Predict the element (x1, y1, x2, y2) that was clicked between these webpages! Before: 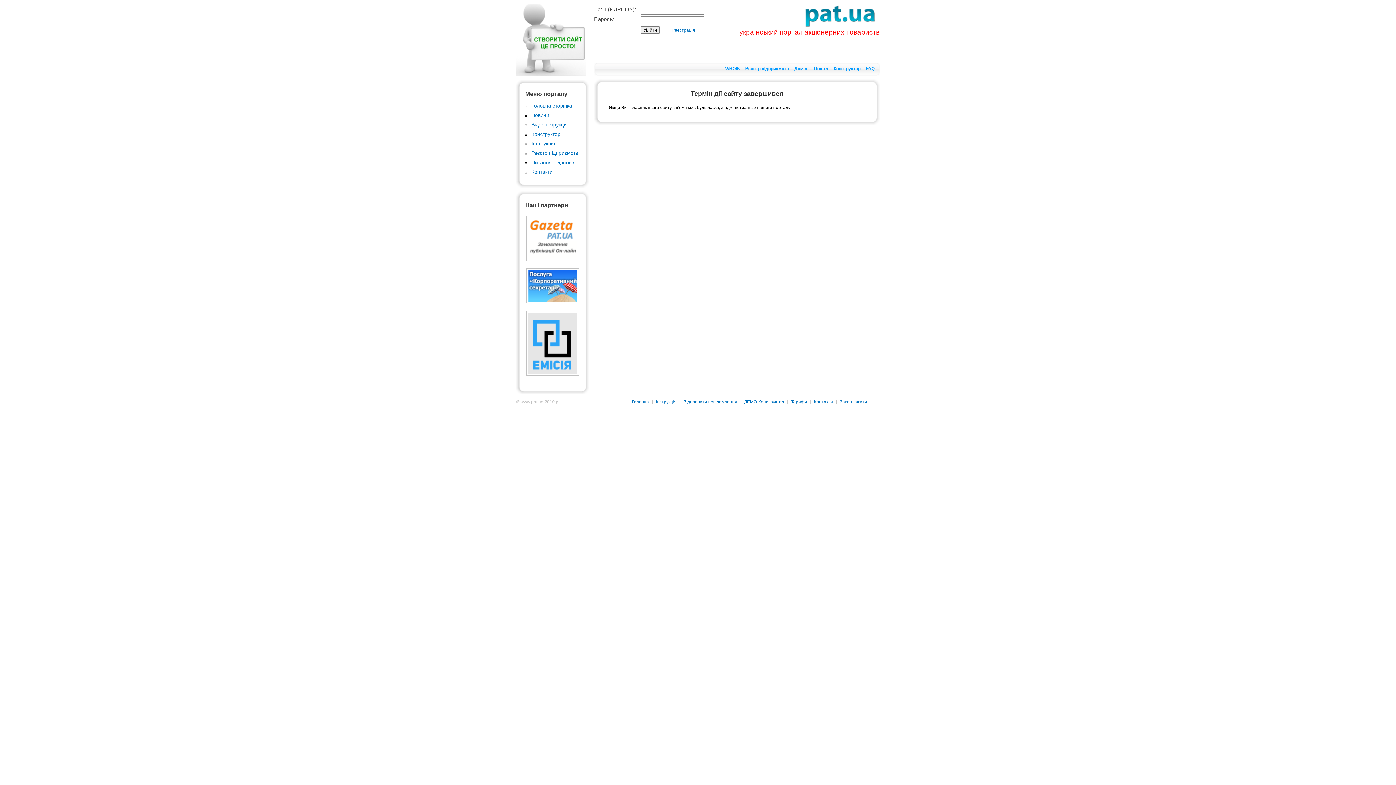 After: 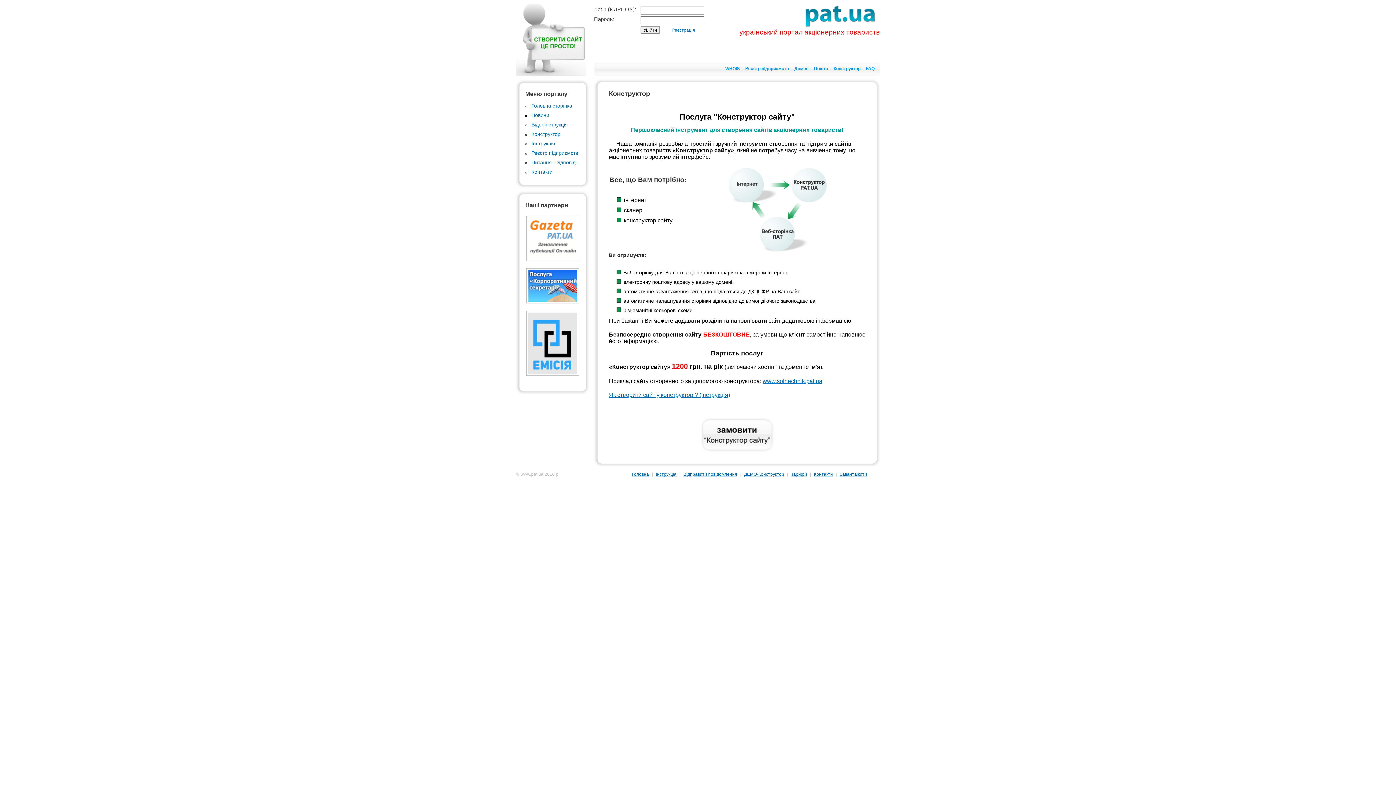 Action: label: Конструктор bbox: (531, 131, 560, 137)